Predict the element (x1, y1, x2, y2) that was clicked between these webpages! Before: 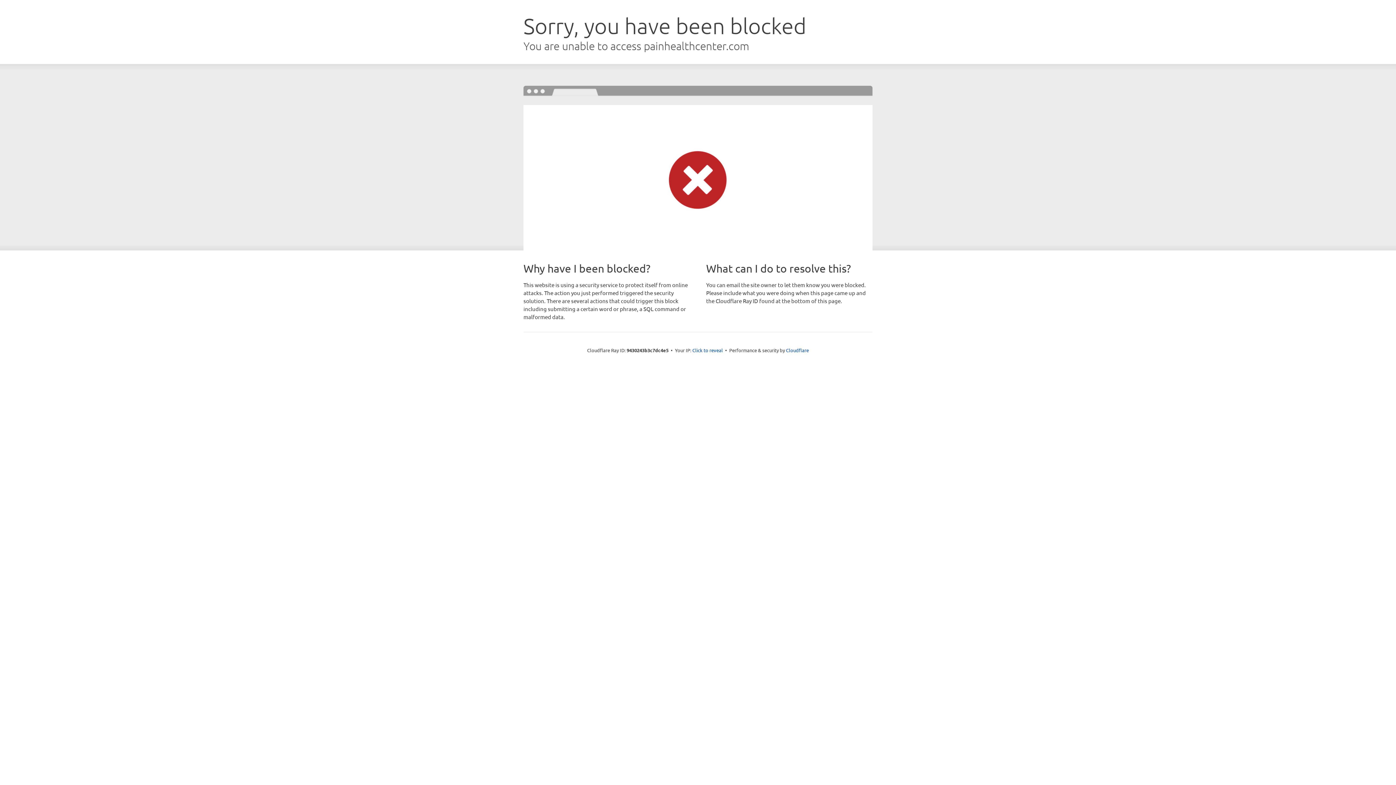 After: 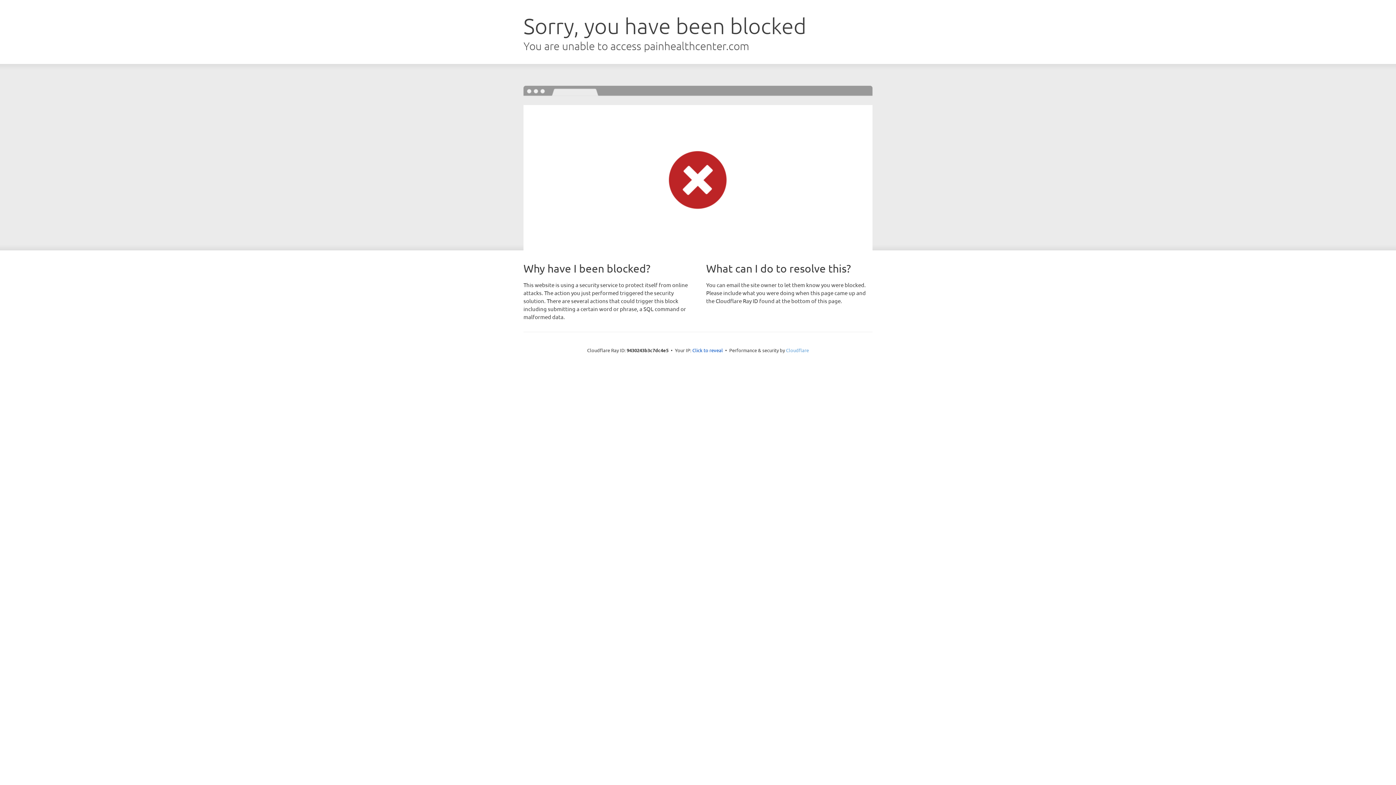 Action: bbox: (786, 347, 809, 353) label: Cloudflare